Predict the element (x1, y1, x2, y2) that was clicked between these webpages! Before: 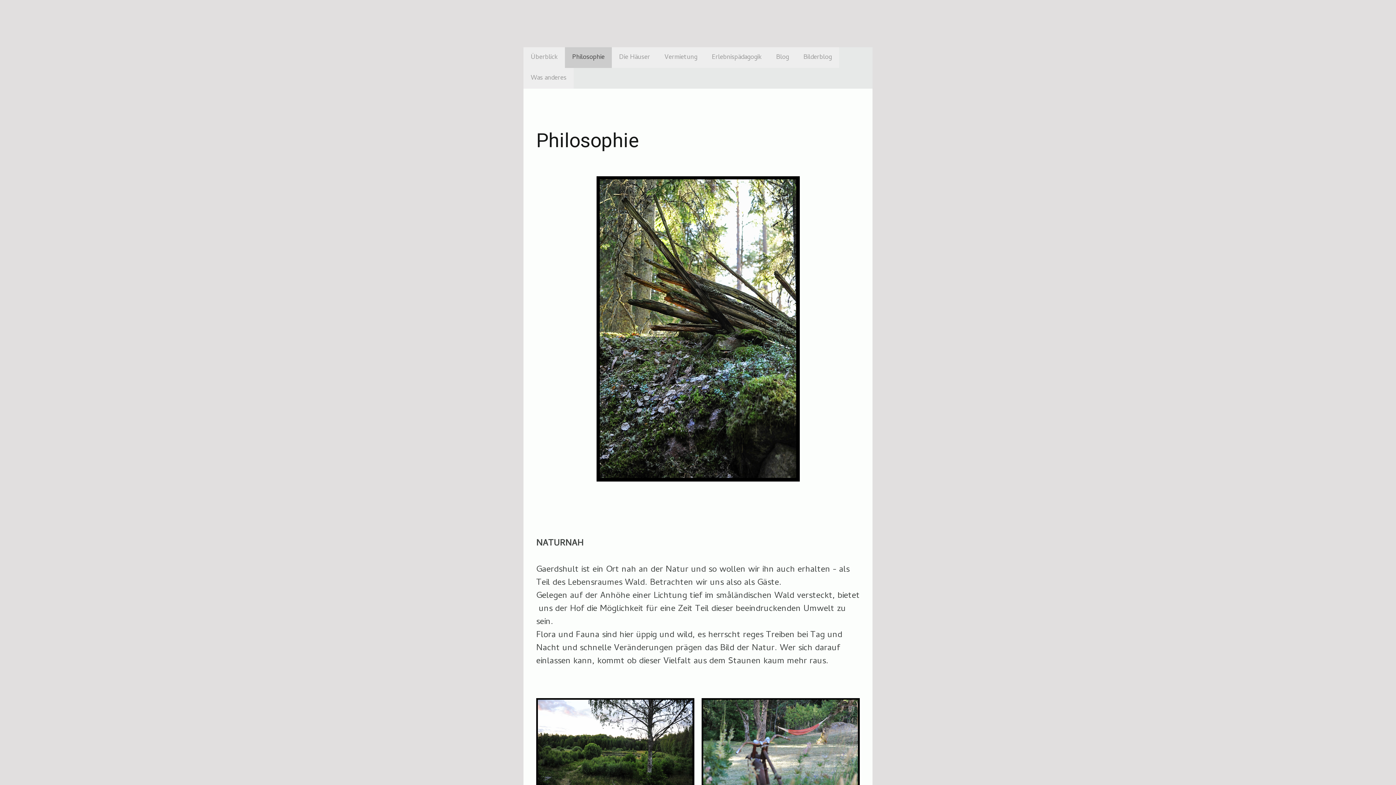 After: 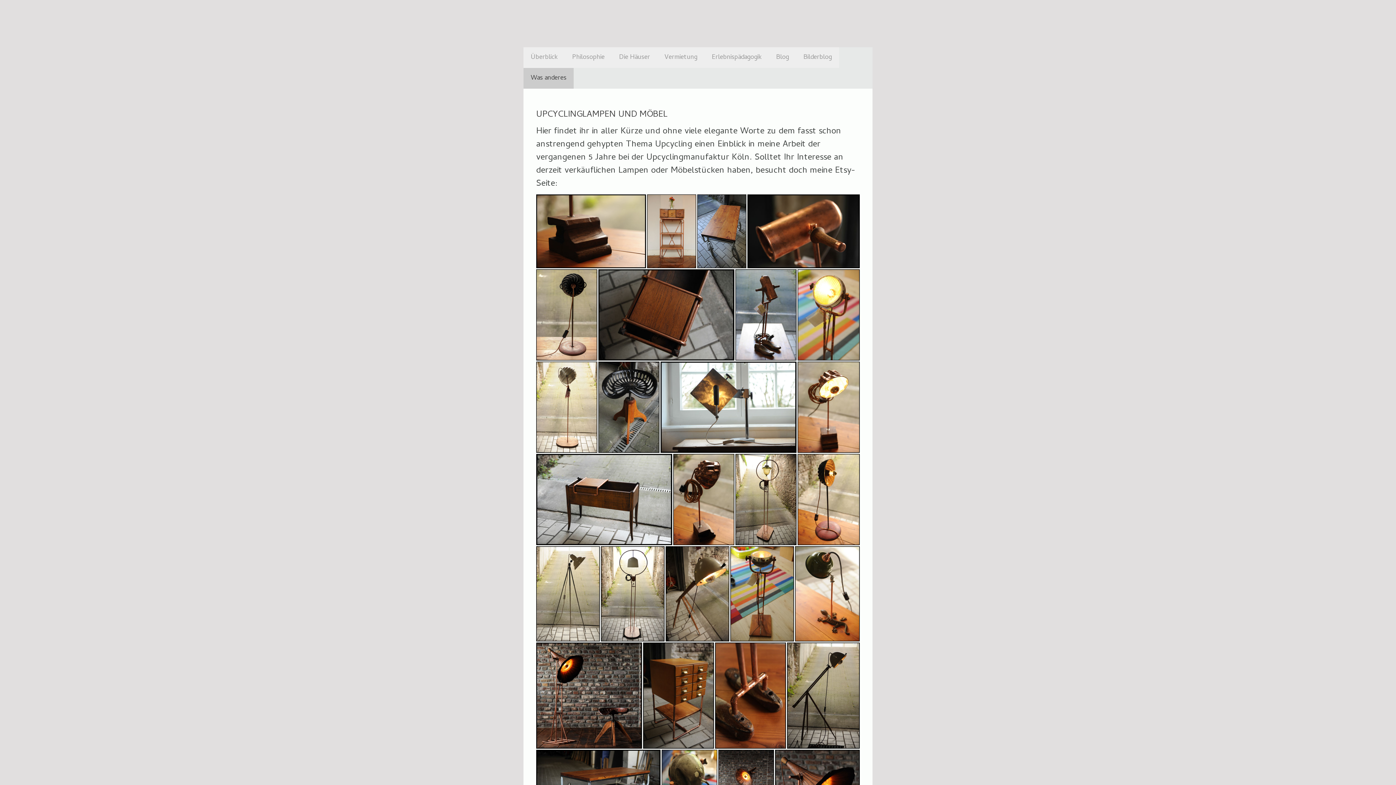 Action: label: Was anderes bbox: (523, 68, 573, 88)